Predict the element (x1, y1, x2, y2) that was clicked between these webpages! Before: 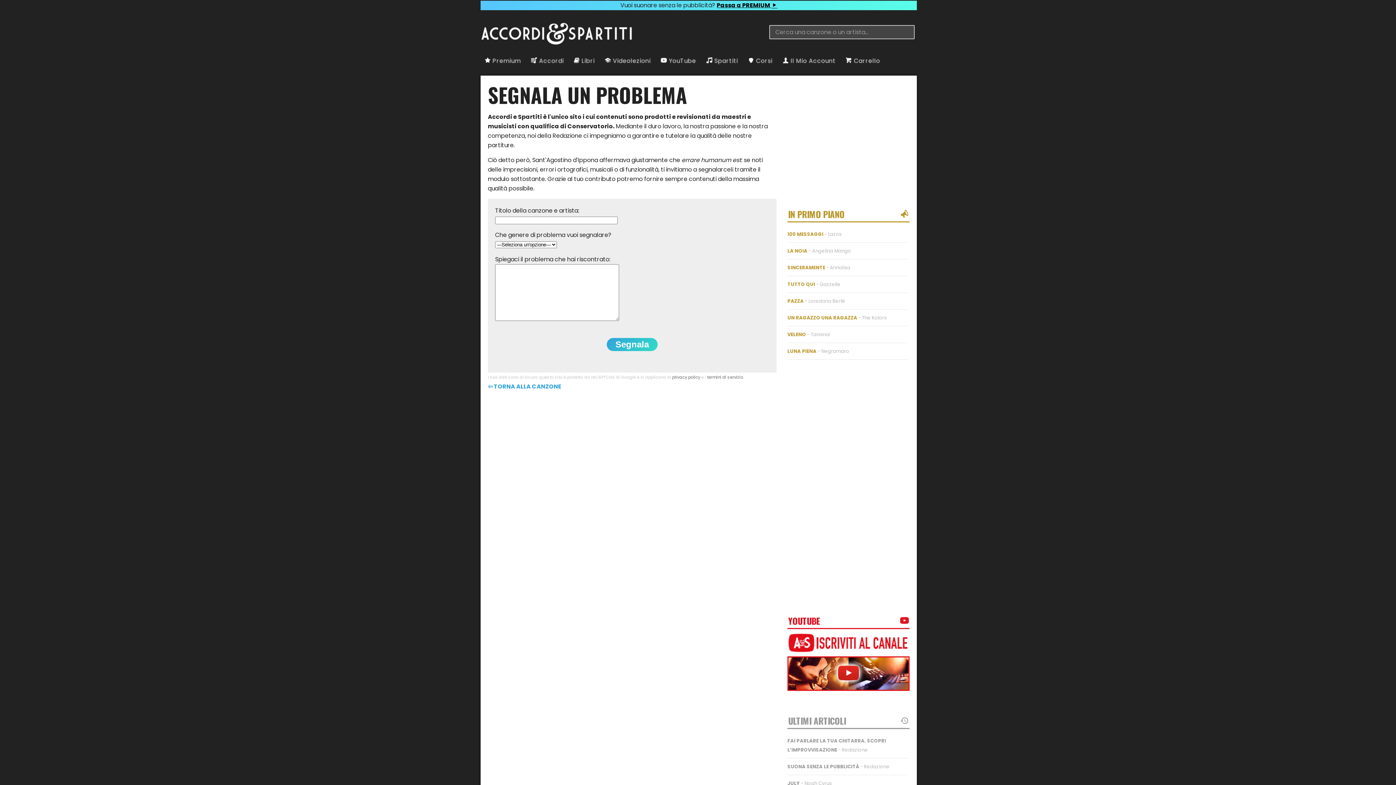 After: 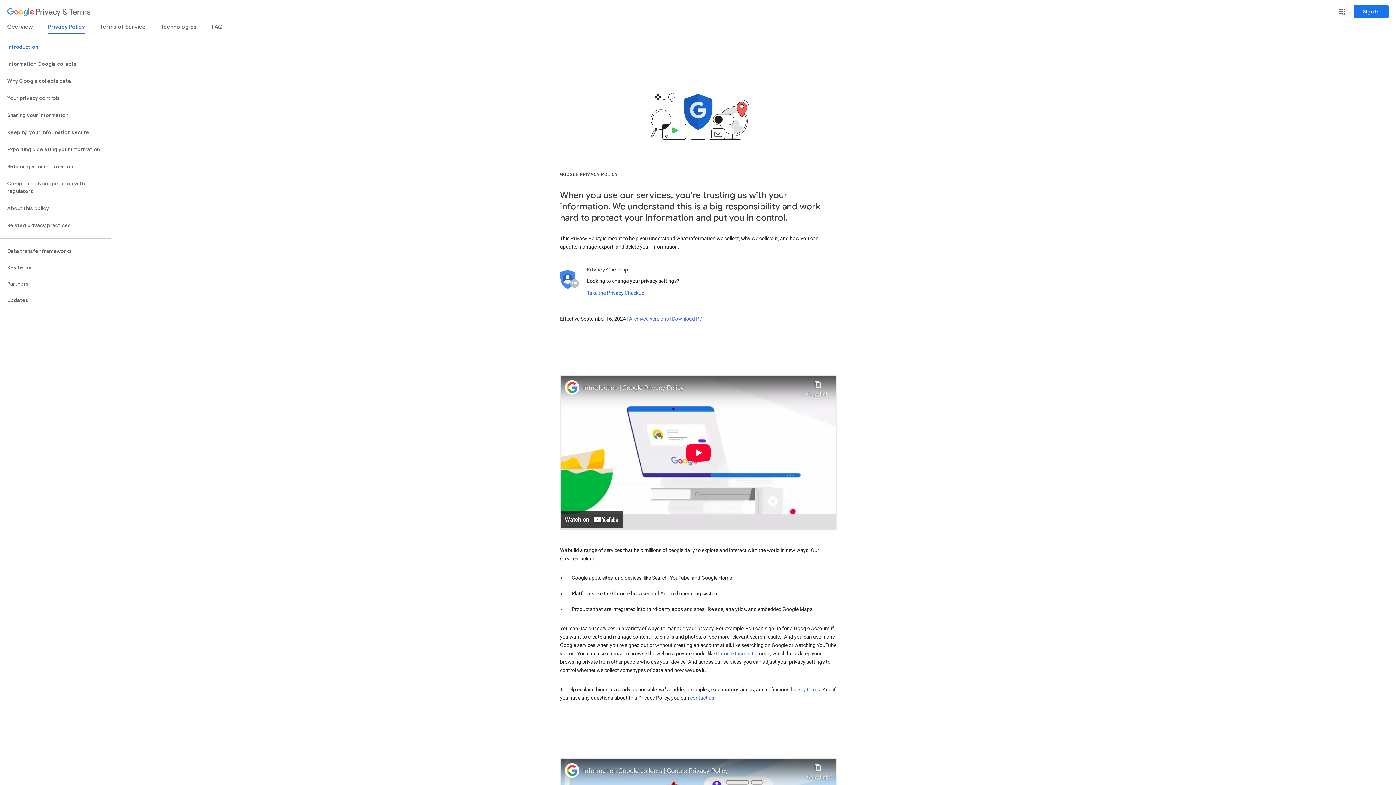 Action: bbox: (672, 374, 700, 380) label: privacy policy